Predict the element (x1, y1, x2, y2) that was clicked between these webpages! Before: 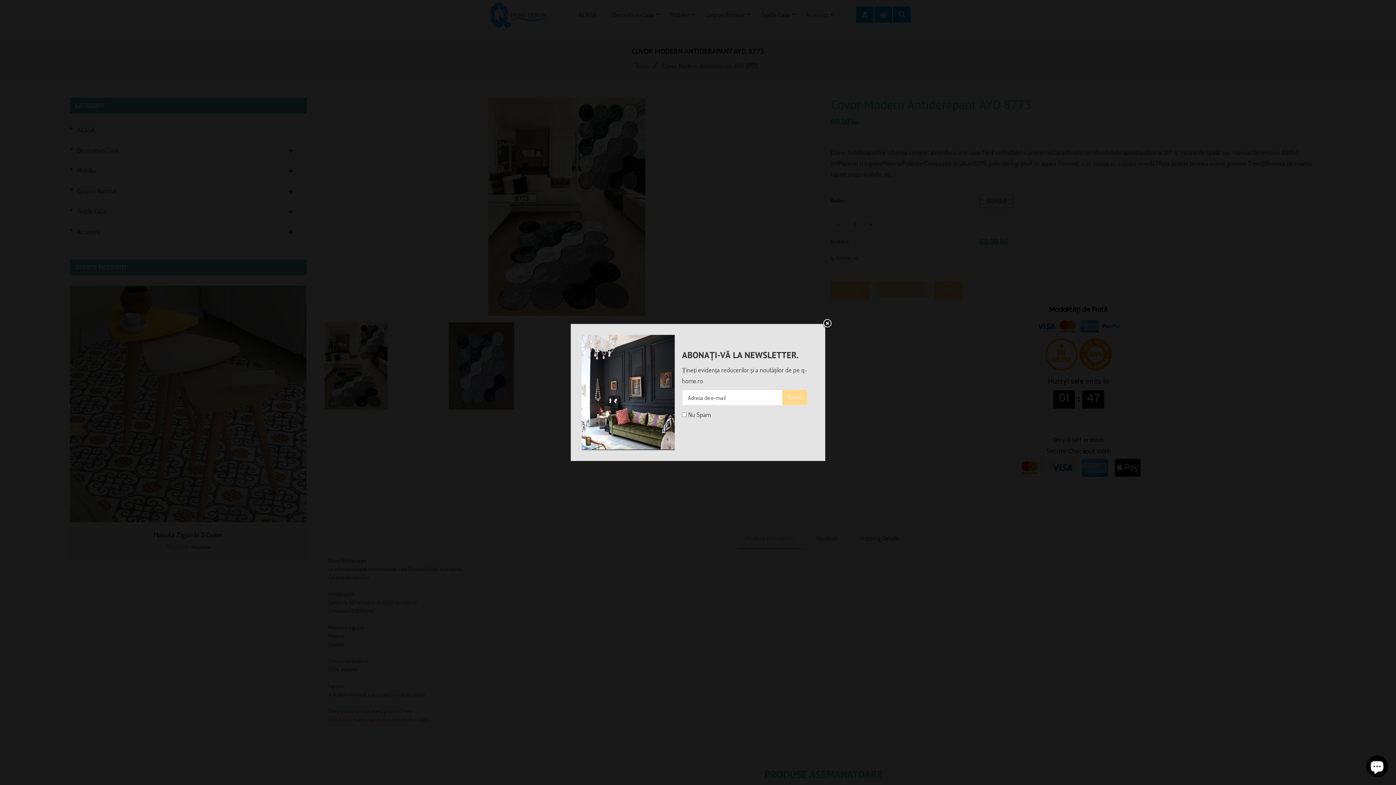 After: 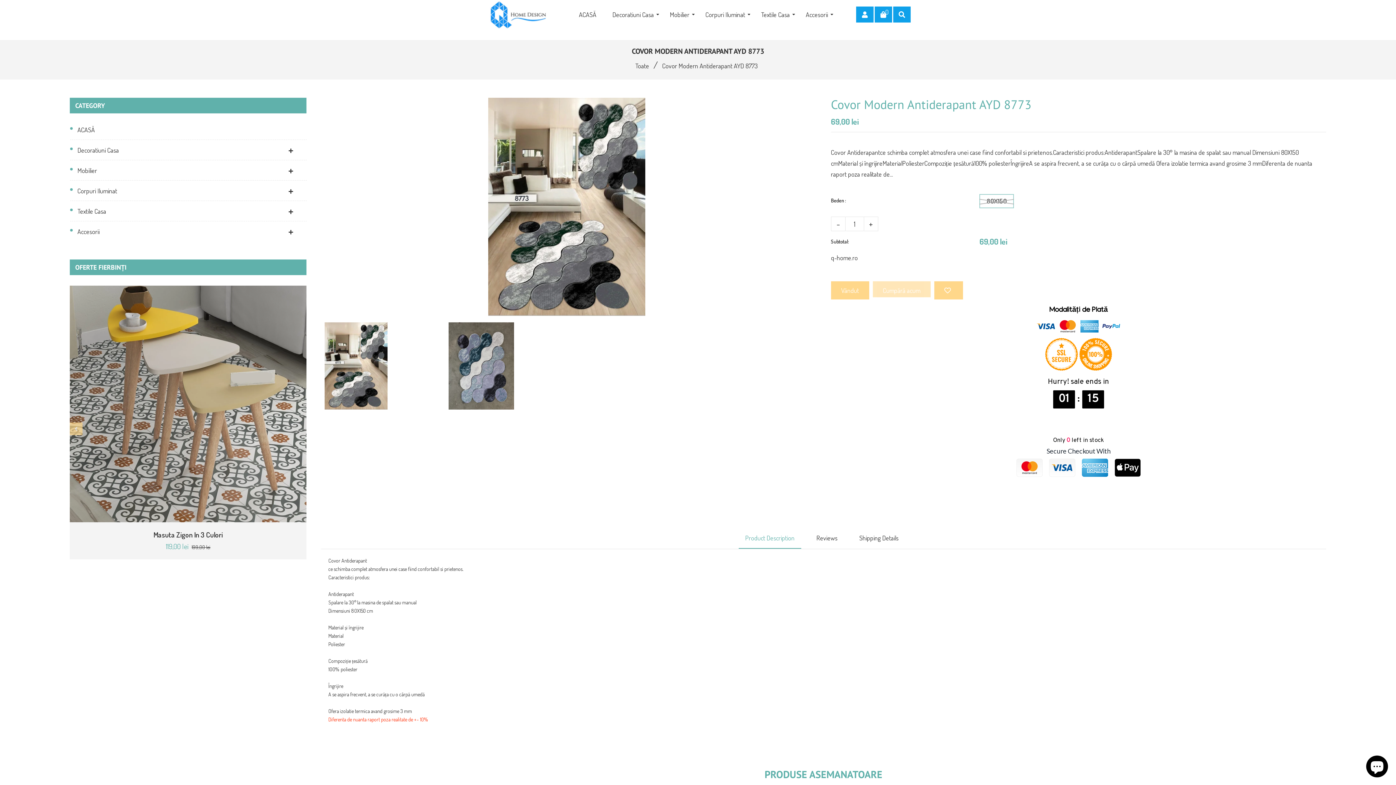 Action: bbox: (822, 318, 833, 329) label: Liquid error (snippets/newsletter line 6): Could not find asset snippets/icon-close.liquid